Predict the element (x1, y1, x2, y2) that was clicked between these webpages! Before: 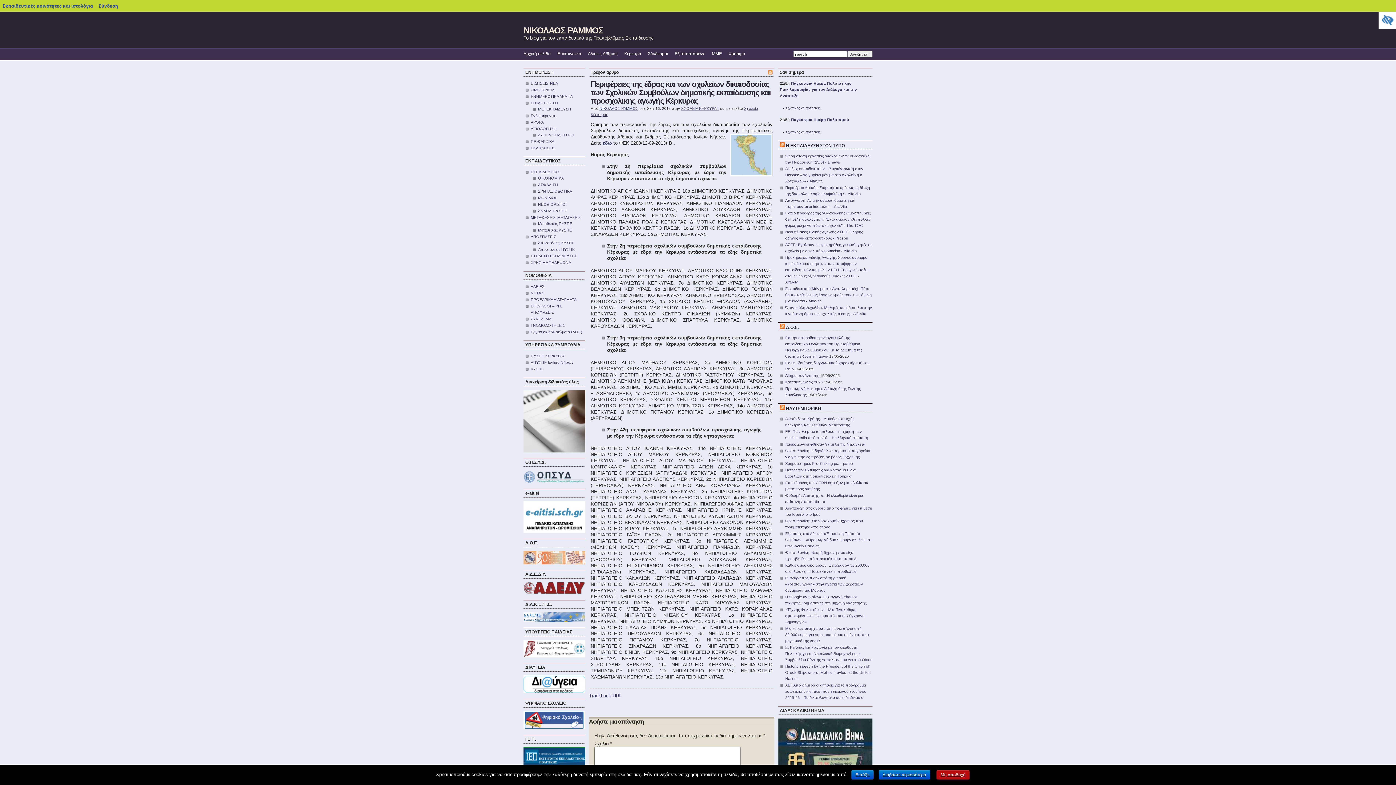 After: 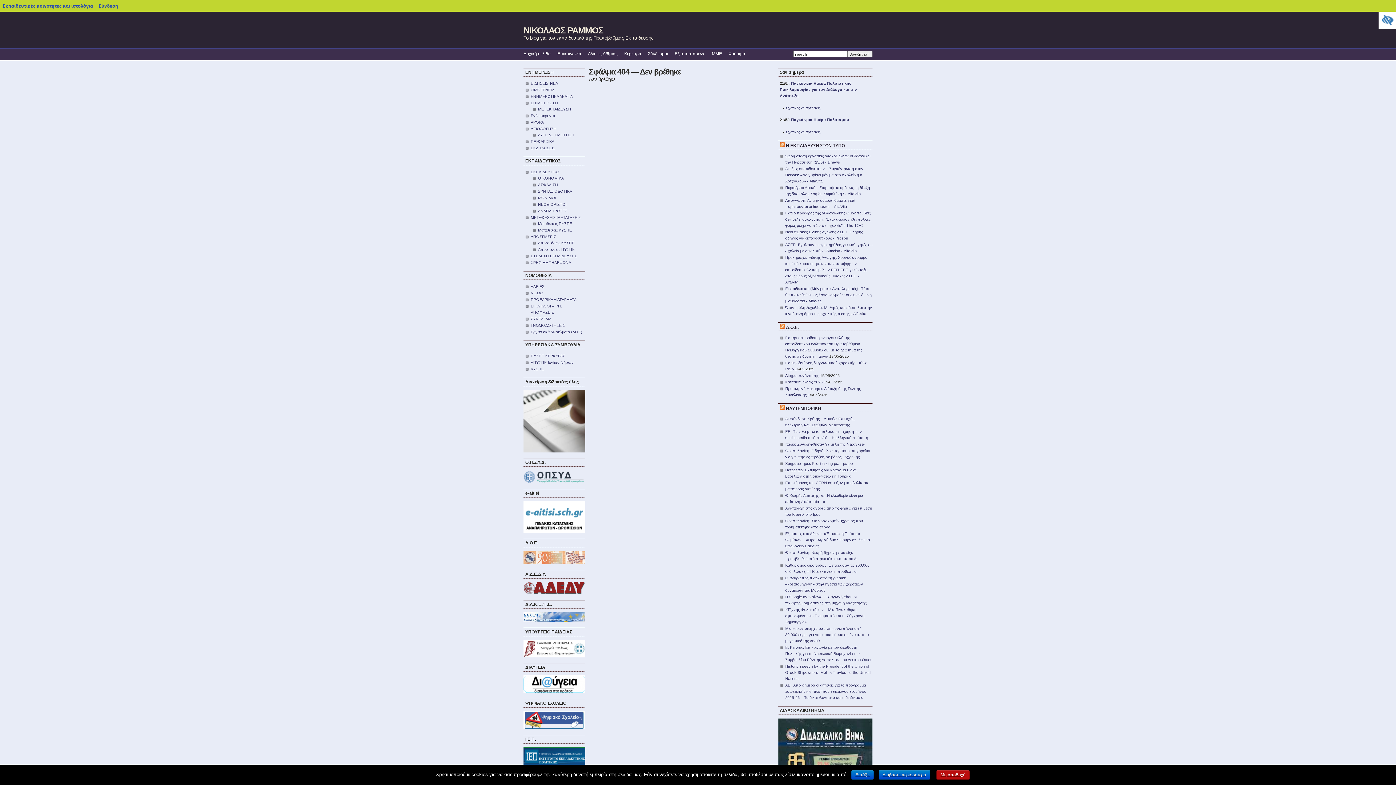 Action: bbox: (538, 240, 574, 245) label: Αποσπάσεις ΚΥΣΠΕ